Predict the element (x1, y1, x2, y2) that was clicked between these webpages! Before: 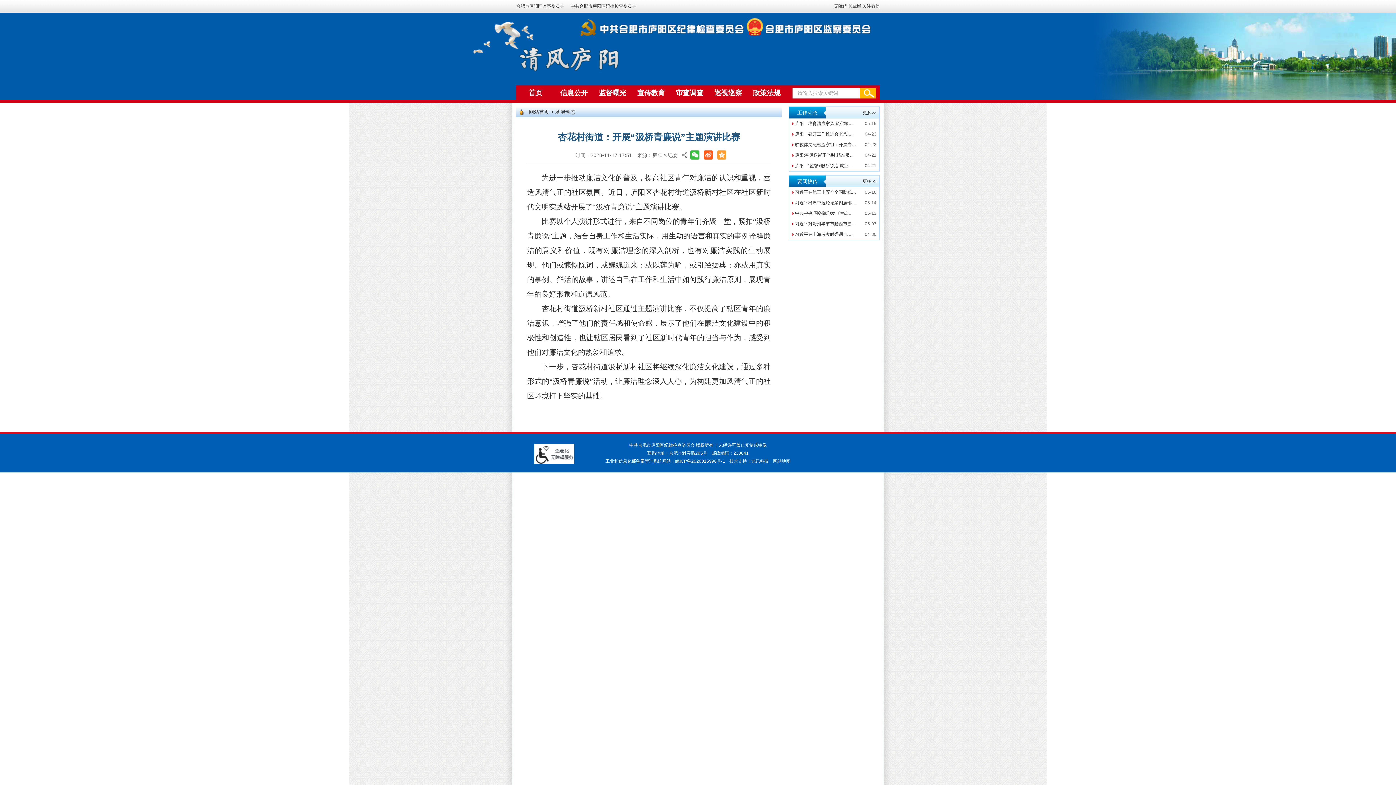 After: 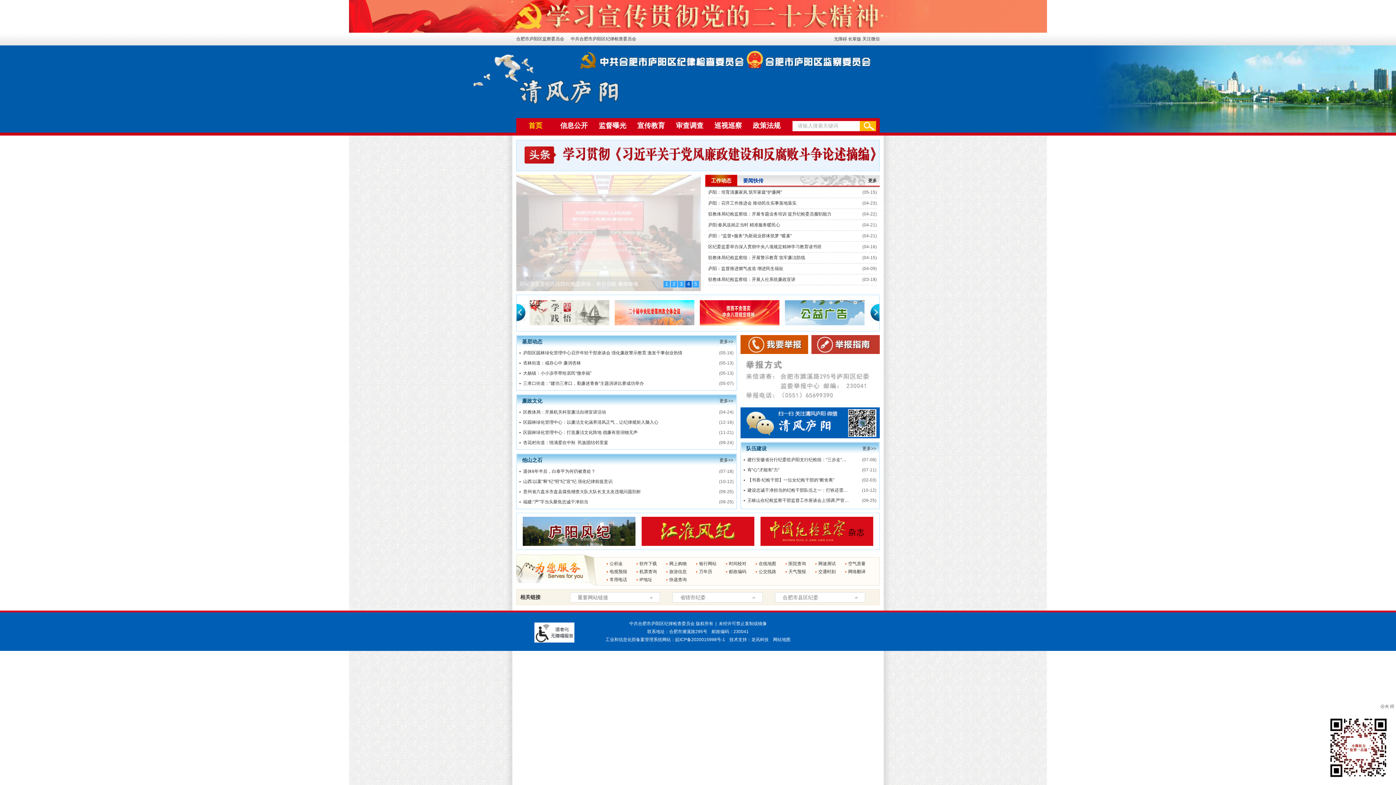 Action: label: 首页 bbox: (516, 85, 554, 100)